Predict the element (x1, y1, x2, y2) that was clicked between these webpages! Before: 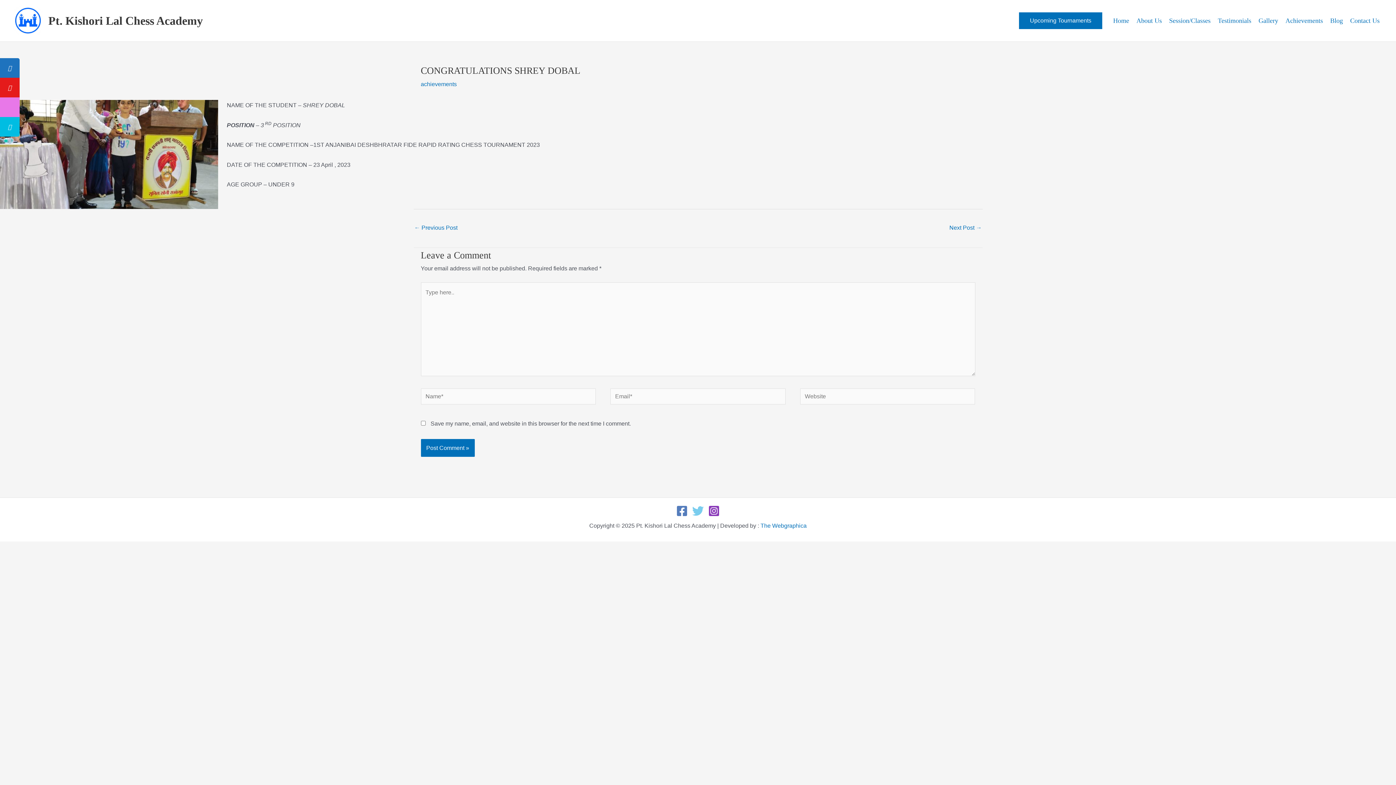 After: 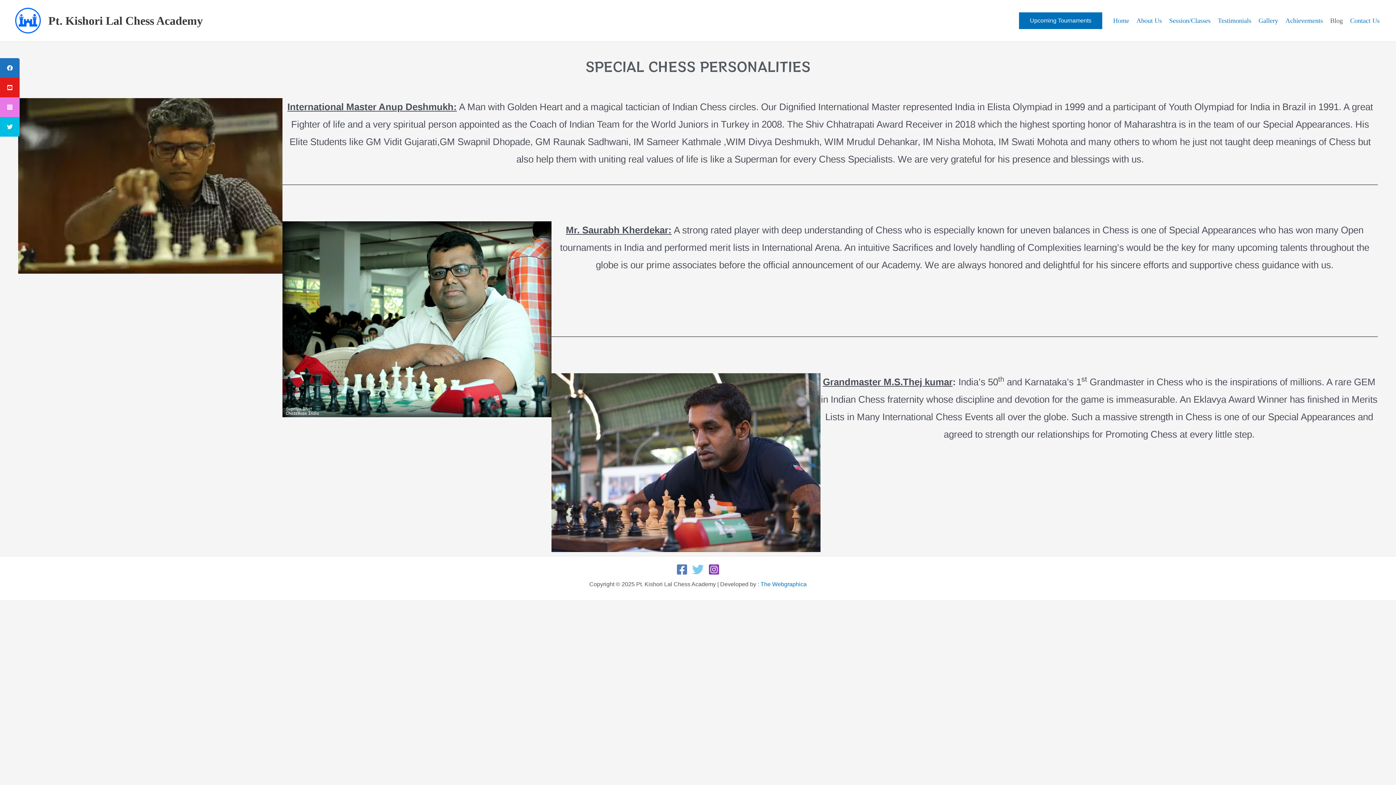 Action: label: Blog bbox: (1326, 0, 1346, 40)